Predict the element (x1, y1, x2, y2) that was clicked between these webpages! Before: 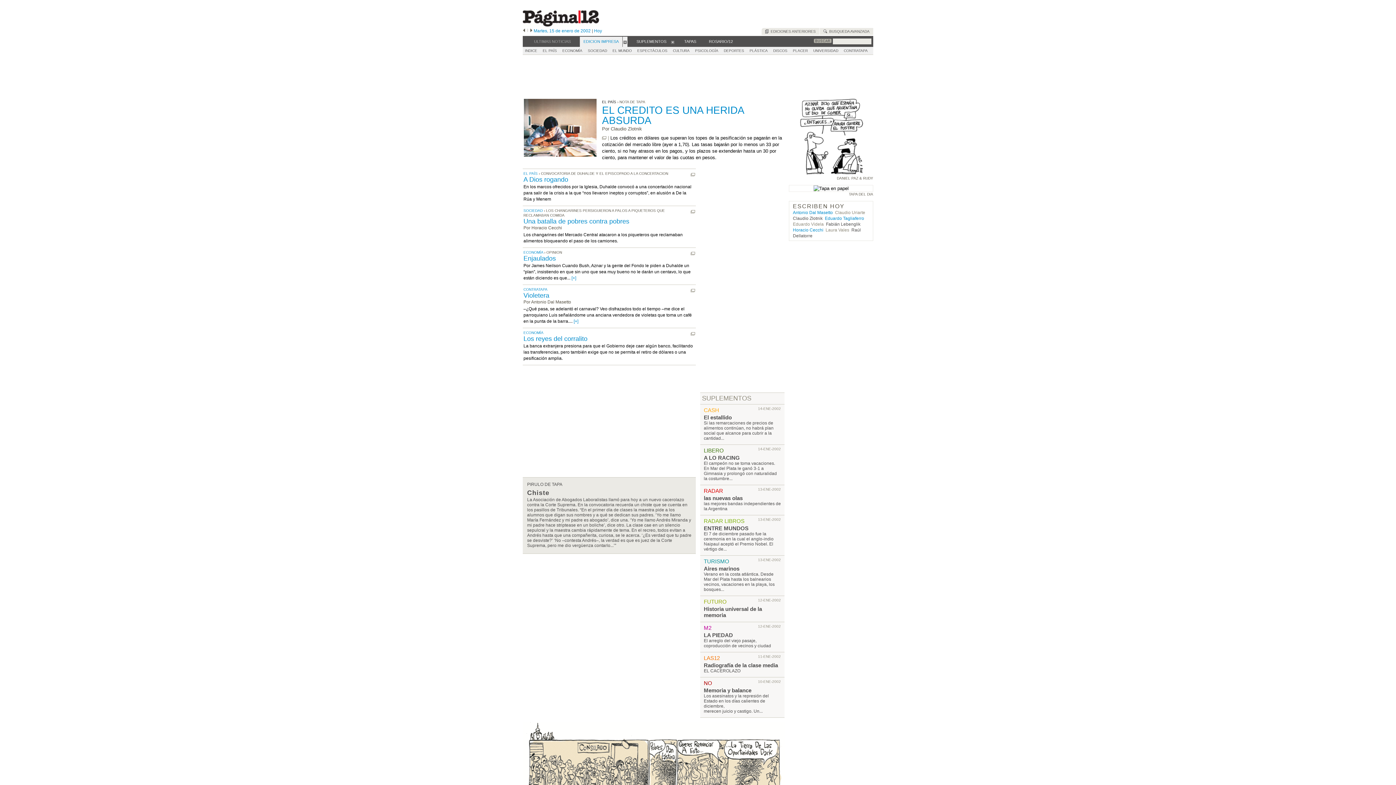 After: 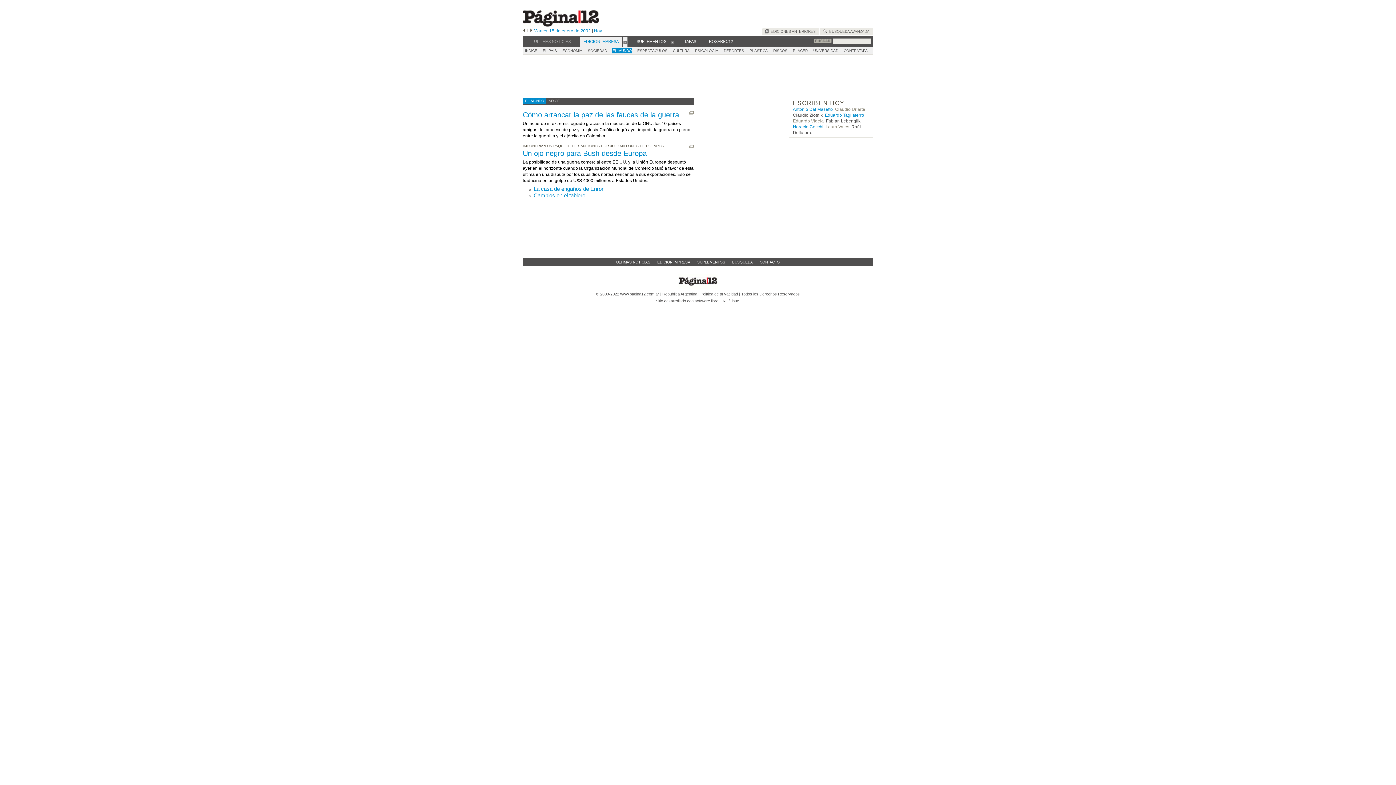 Action: bbox: (612, 48, 632, 53) label: EL MUNDO